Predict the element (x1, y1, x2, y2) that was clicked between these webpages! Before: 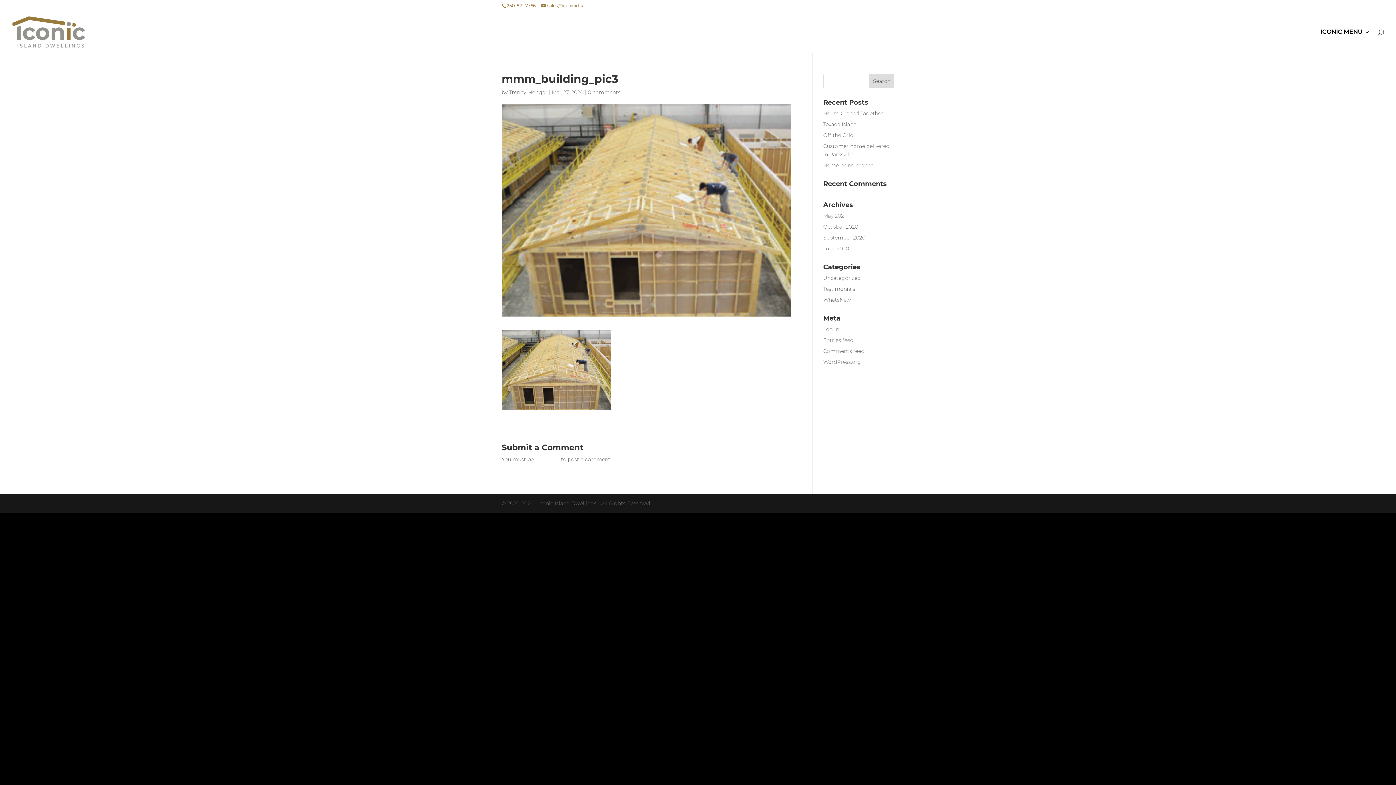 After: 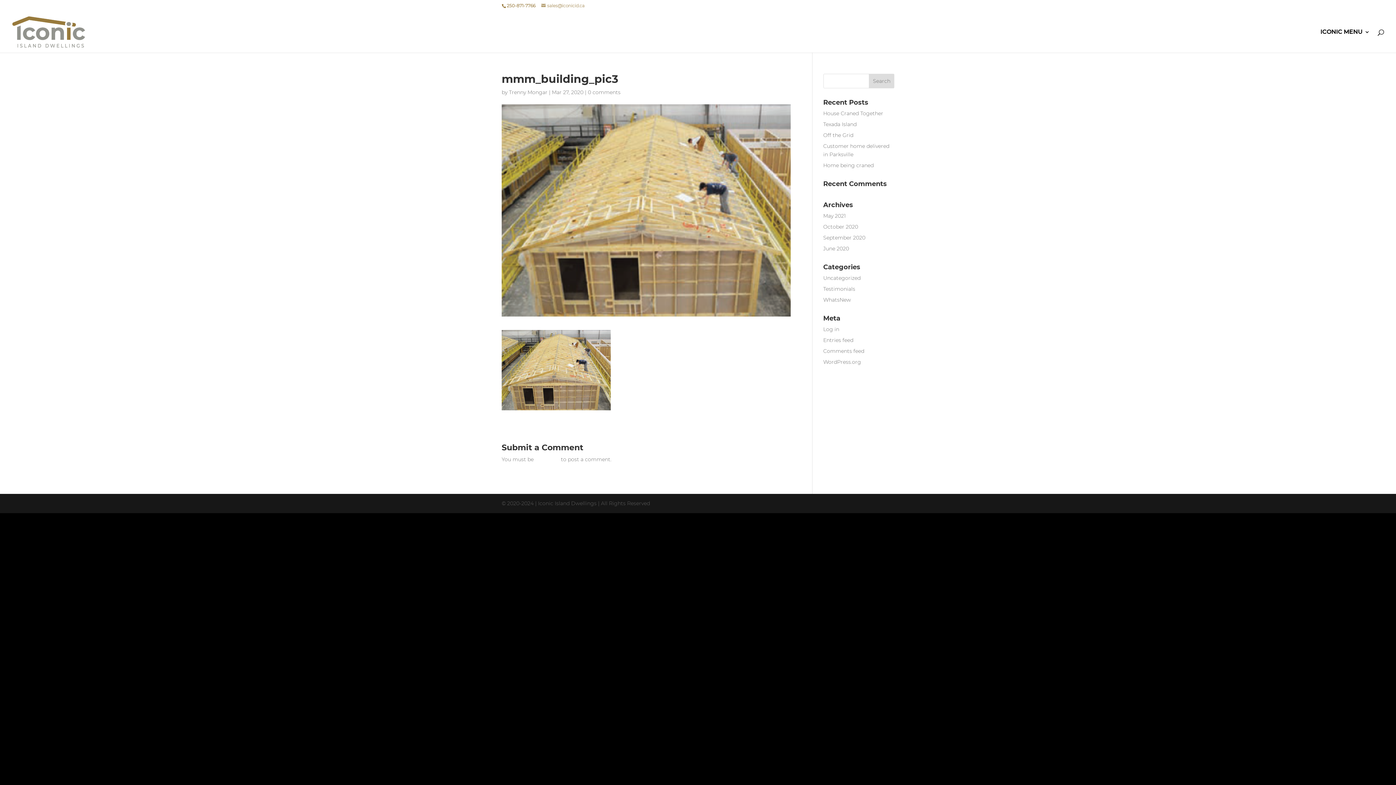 Action: label: sales@iconicid.ca bbox: (541, 2, 584, 8)